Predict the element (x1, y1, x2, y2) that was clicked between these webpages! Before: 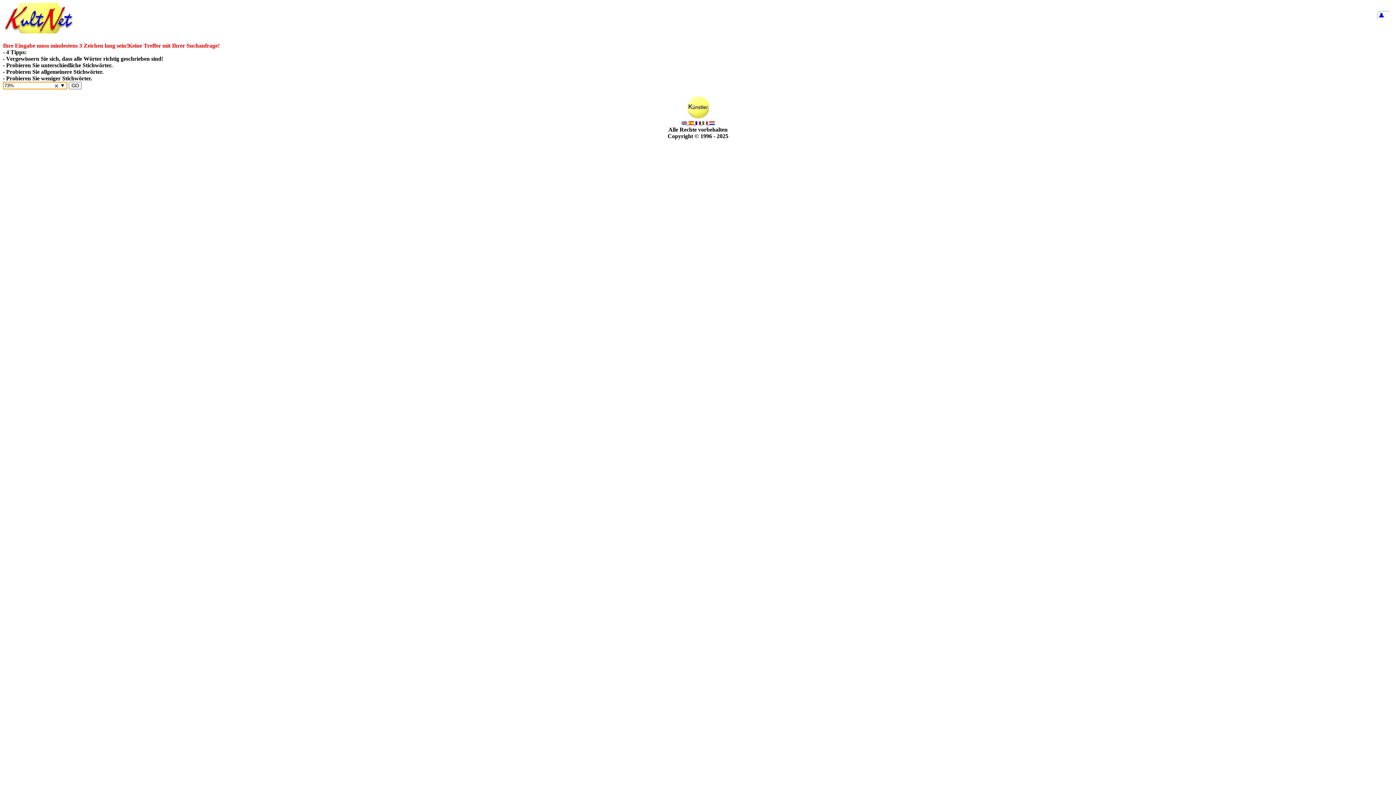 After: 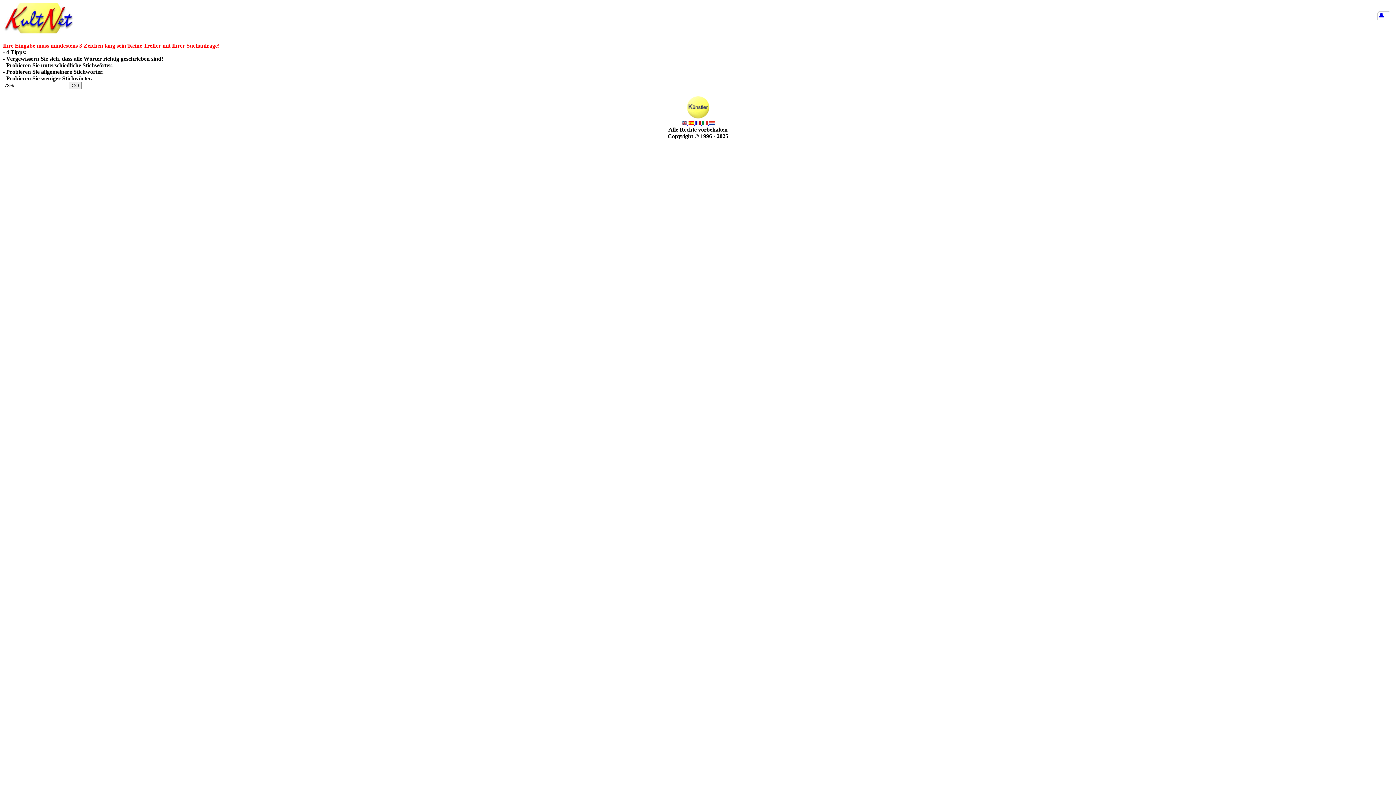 Action: label:   bbox: (681, 120, 688, 126)